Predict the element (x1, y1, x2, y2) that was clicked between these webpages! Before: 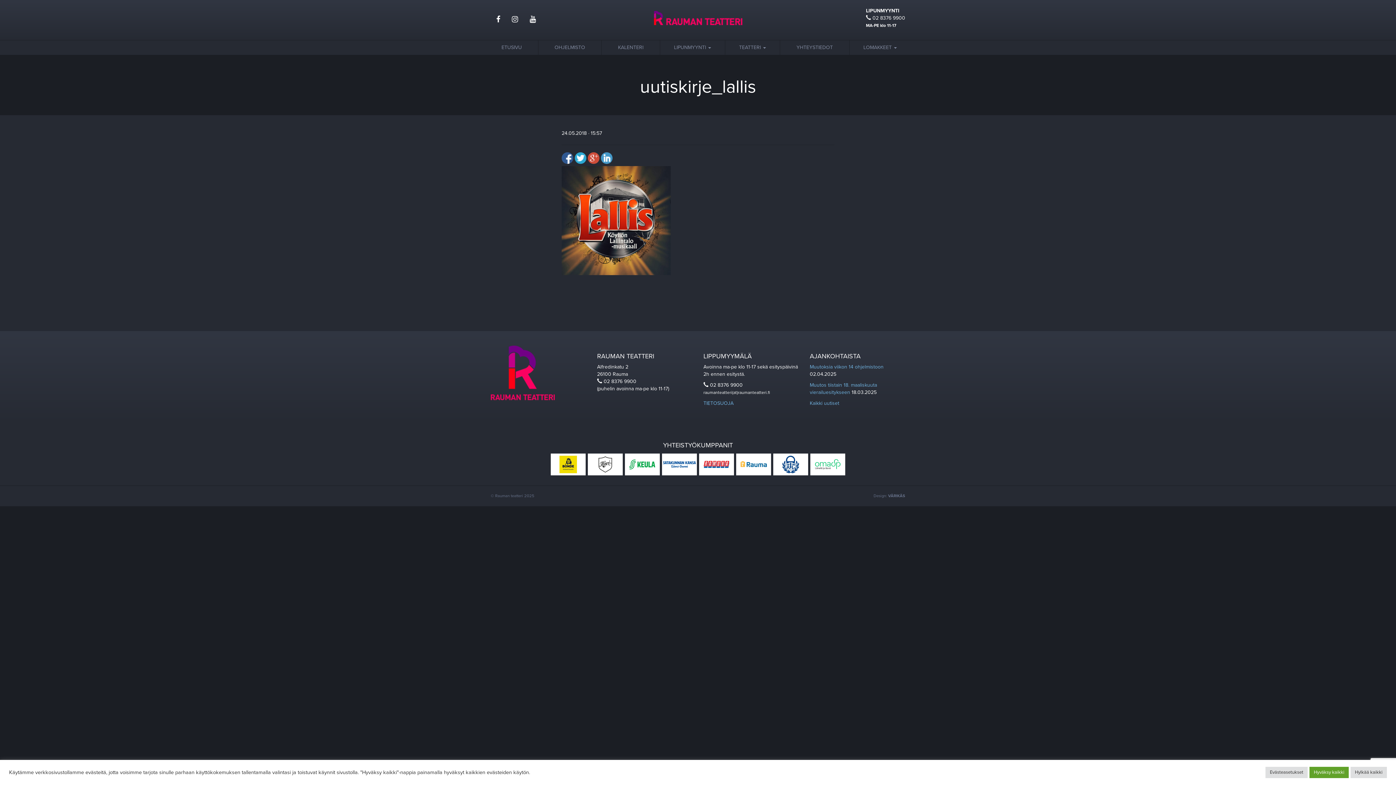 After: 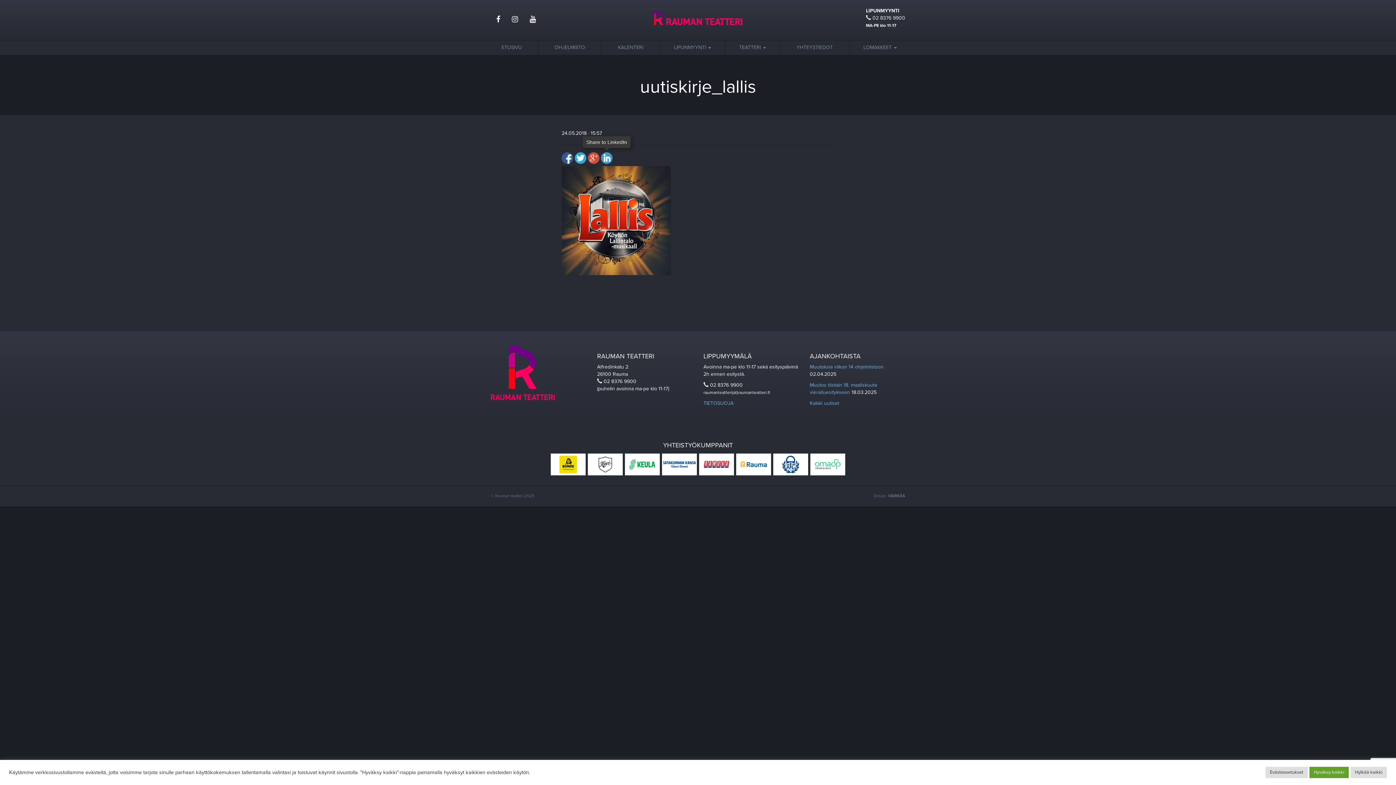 Action: bbox: (601, 152, 612, 164)